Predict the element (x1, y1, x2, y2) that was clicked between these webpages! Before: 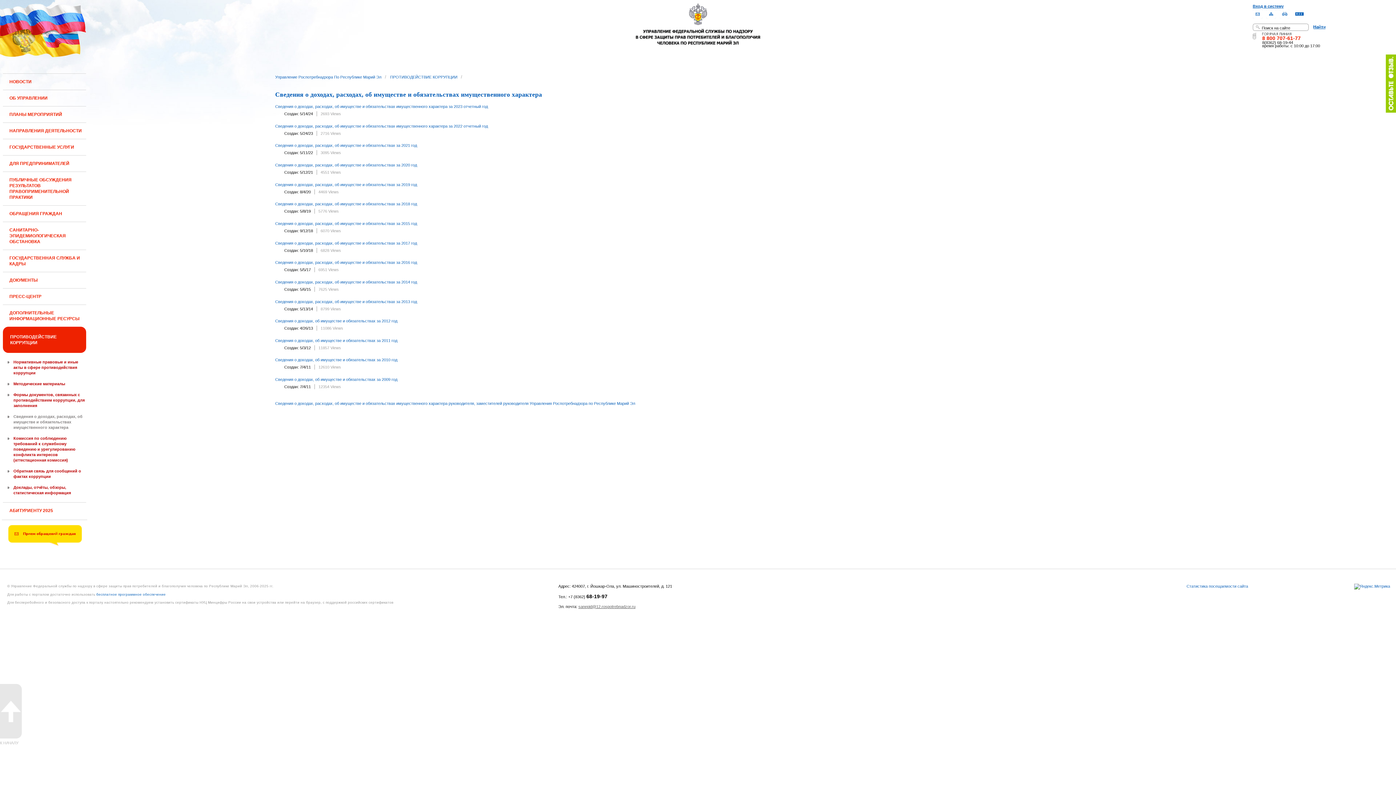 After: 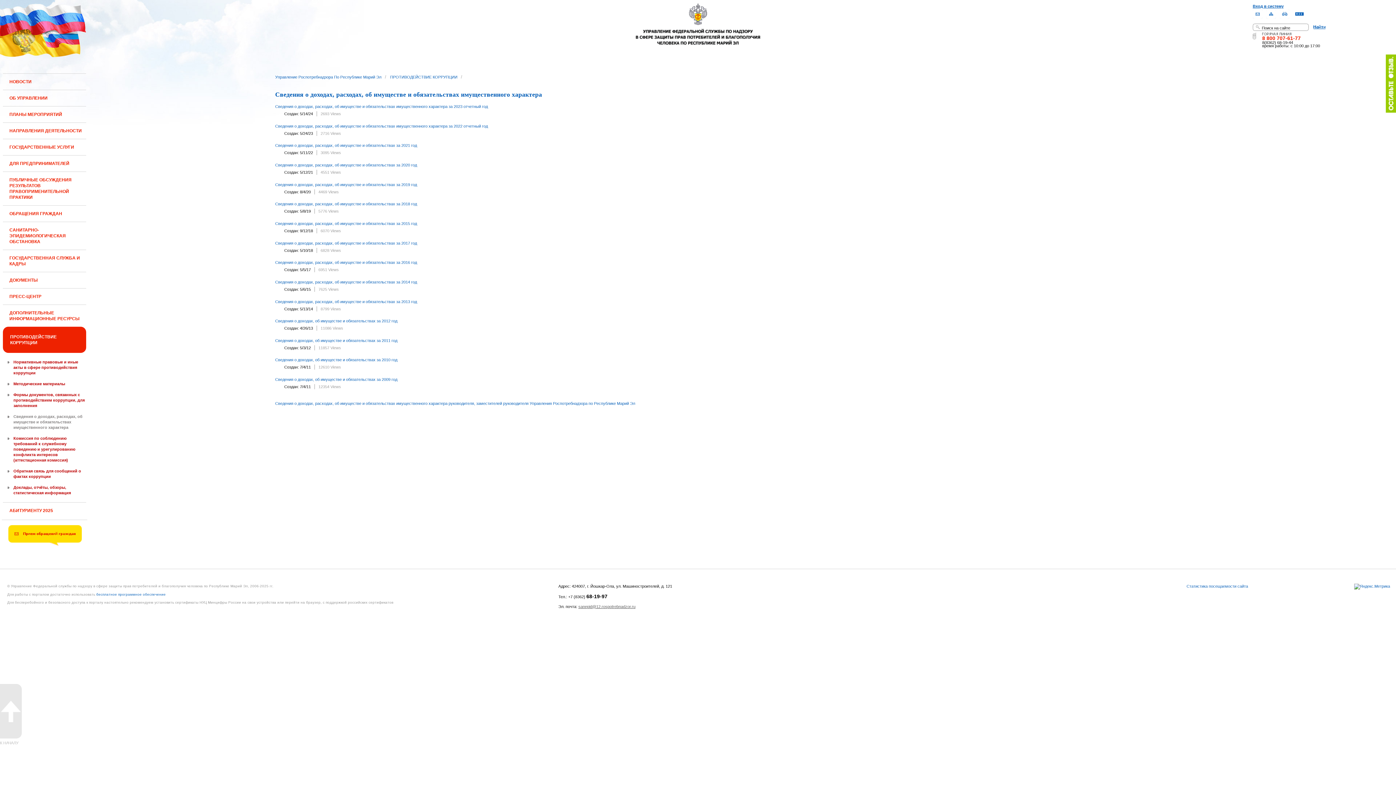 Action: label: sanepid@12.rospotrebnadzor.ru bbox: (578, 604, 635, 608)